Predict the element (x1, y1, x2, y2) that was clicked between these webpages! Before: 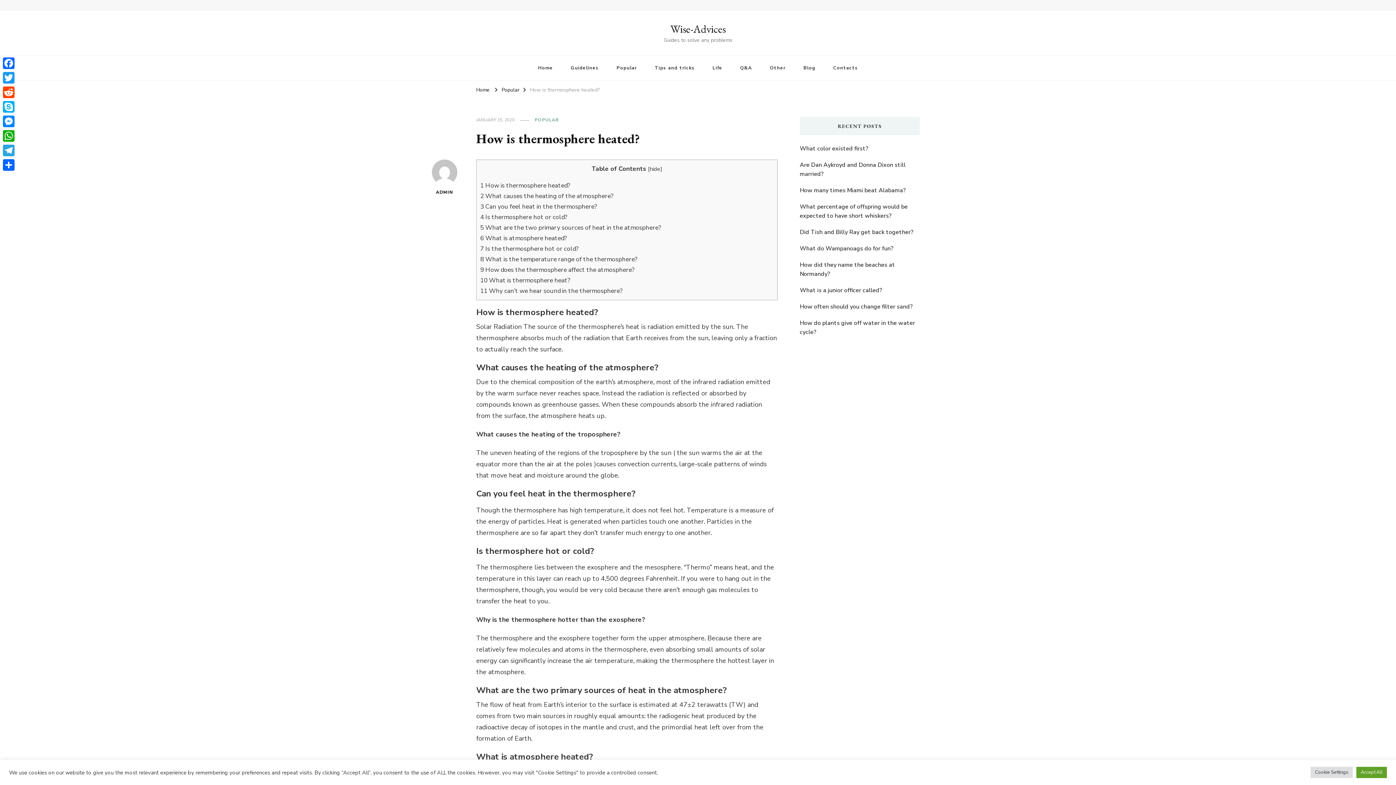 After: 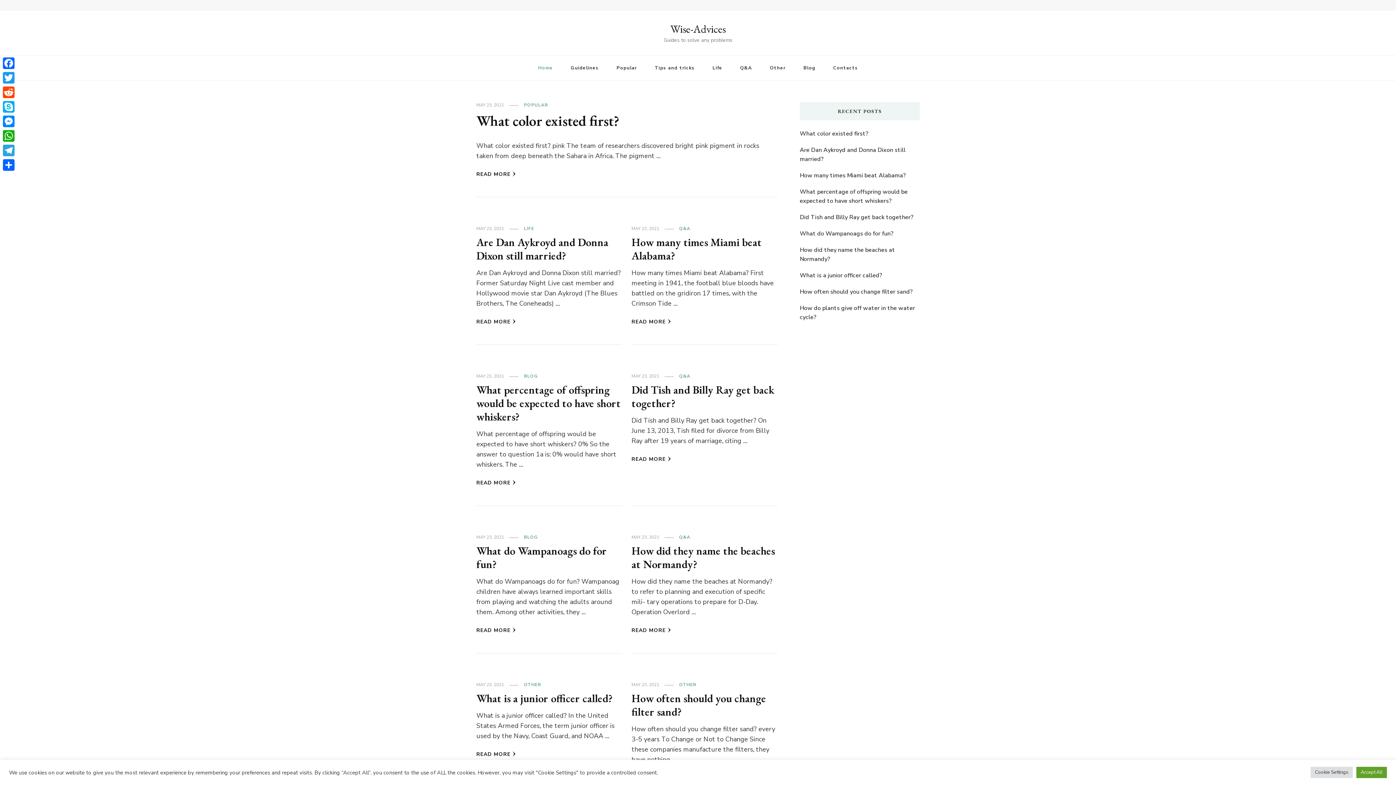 Action: bbox: (530, 56, 561, 80) label: Home